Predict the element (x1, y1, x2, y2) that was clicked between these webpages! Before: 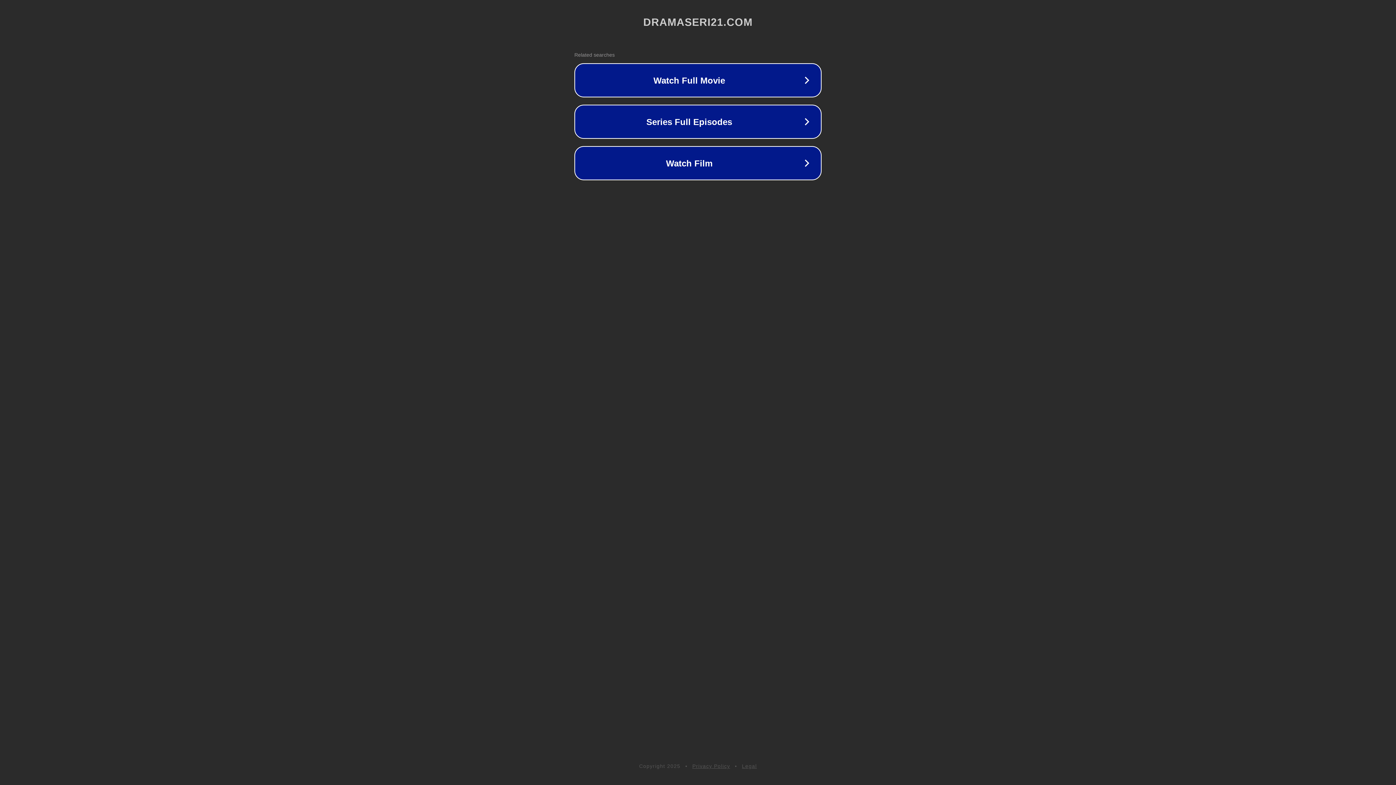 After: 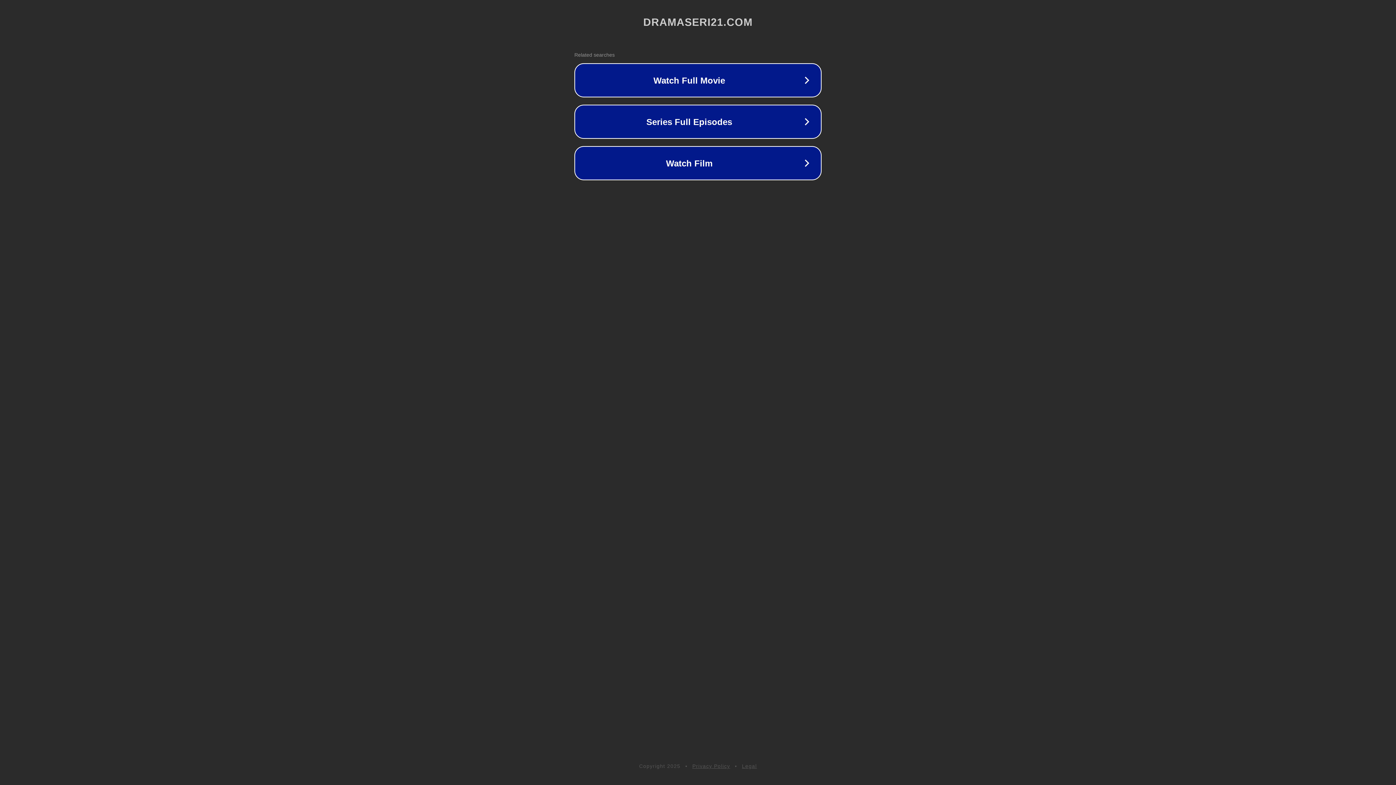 Action: bbox: (742, 763, 757, 769) label: Legal